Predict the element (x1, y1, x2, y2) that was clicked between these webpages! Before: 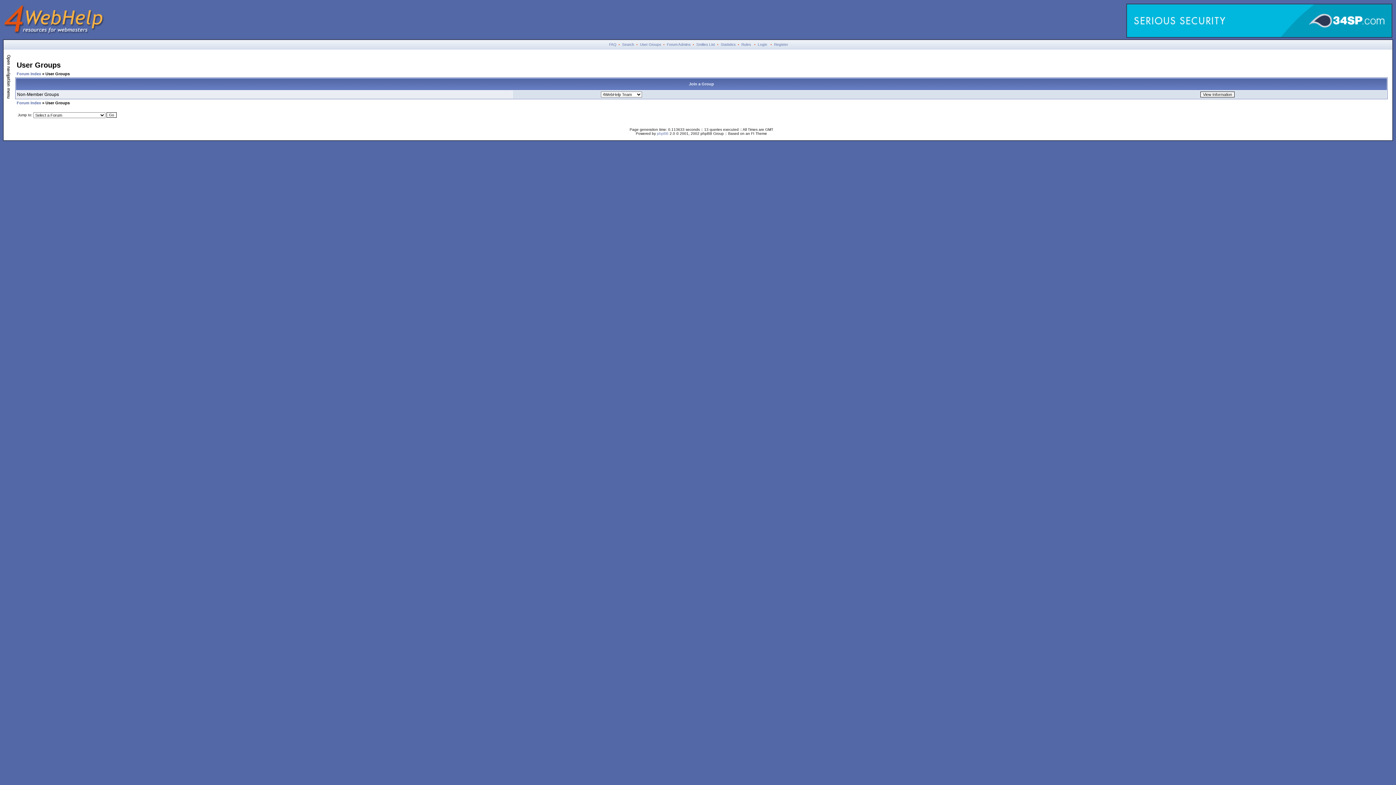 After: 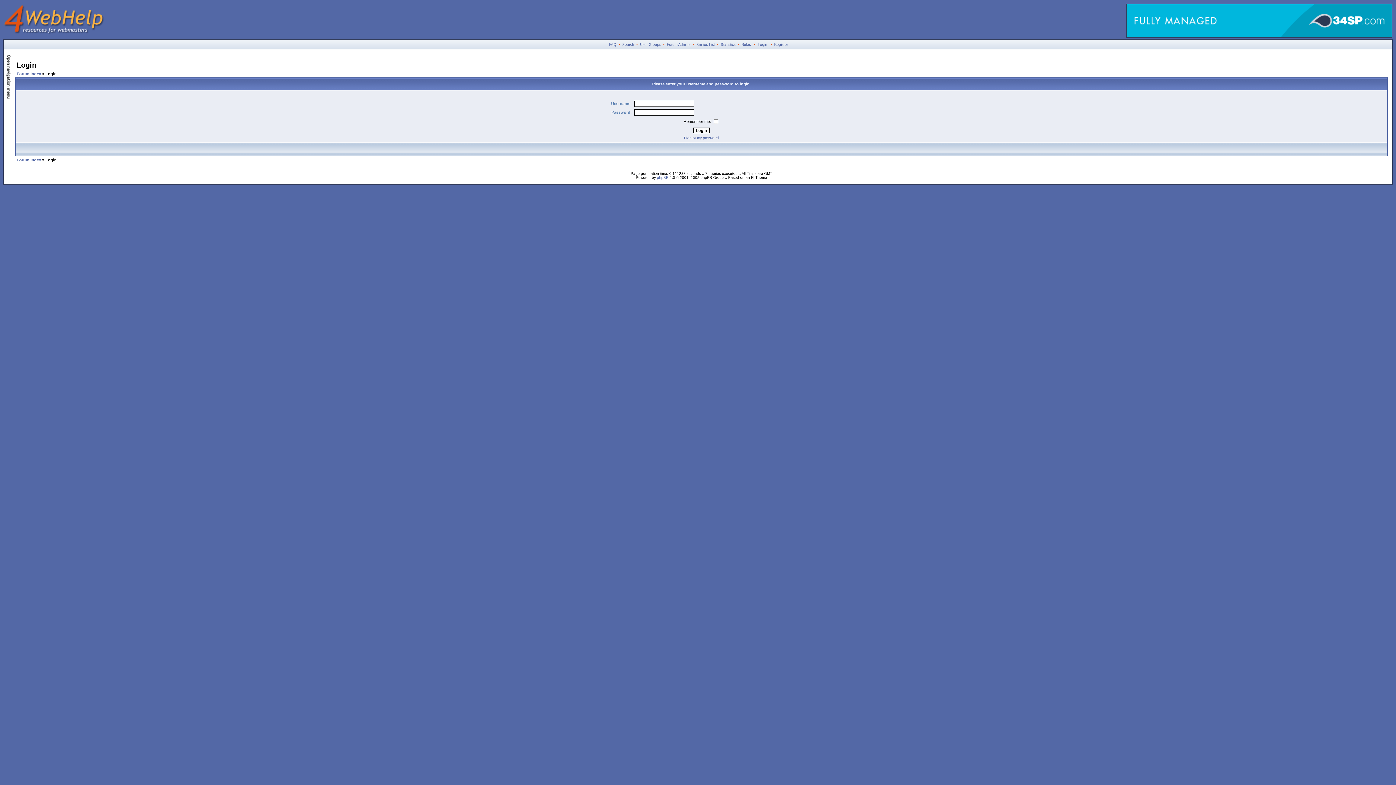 Action: label: Login bbox: (758, 42, 767, 46)